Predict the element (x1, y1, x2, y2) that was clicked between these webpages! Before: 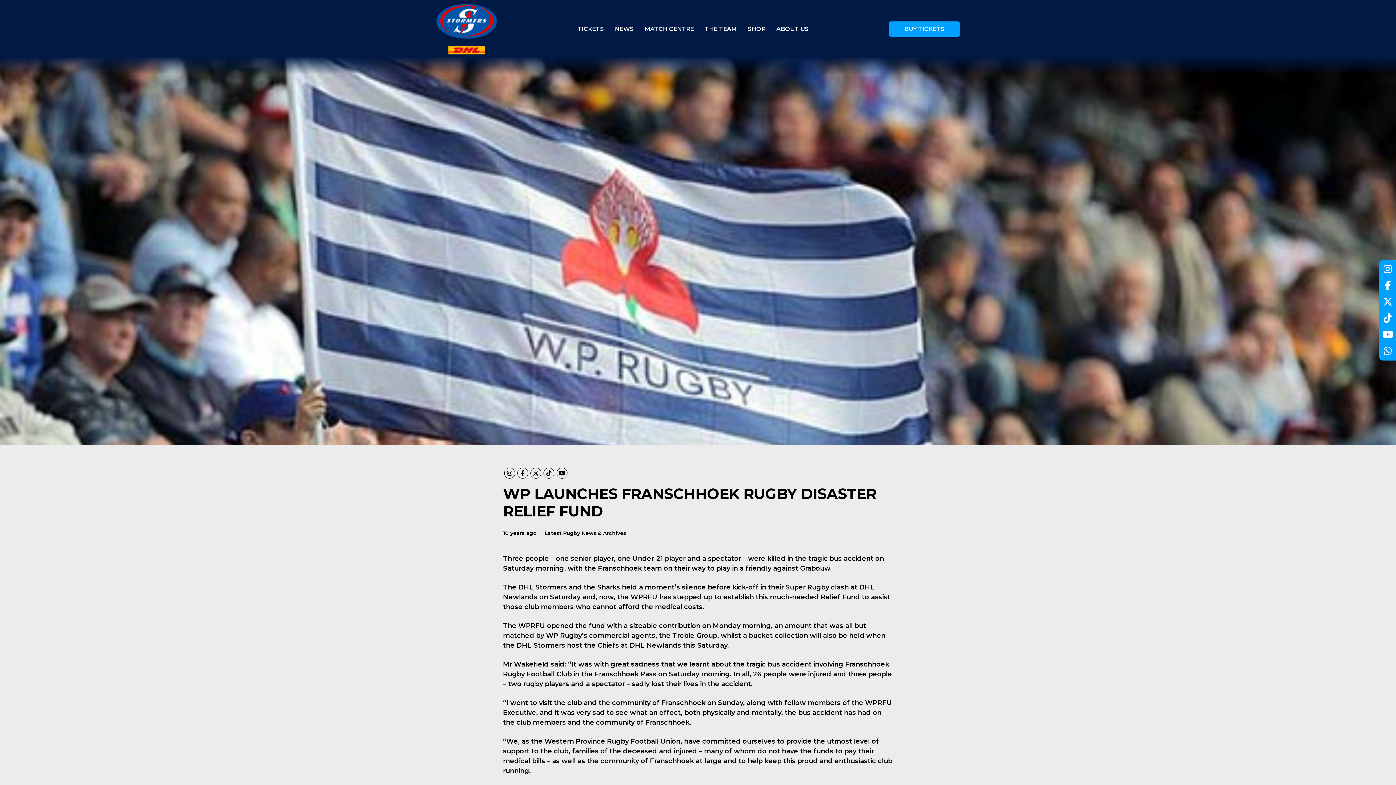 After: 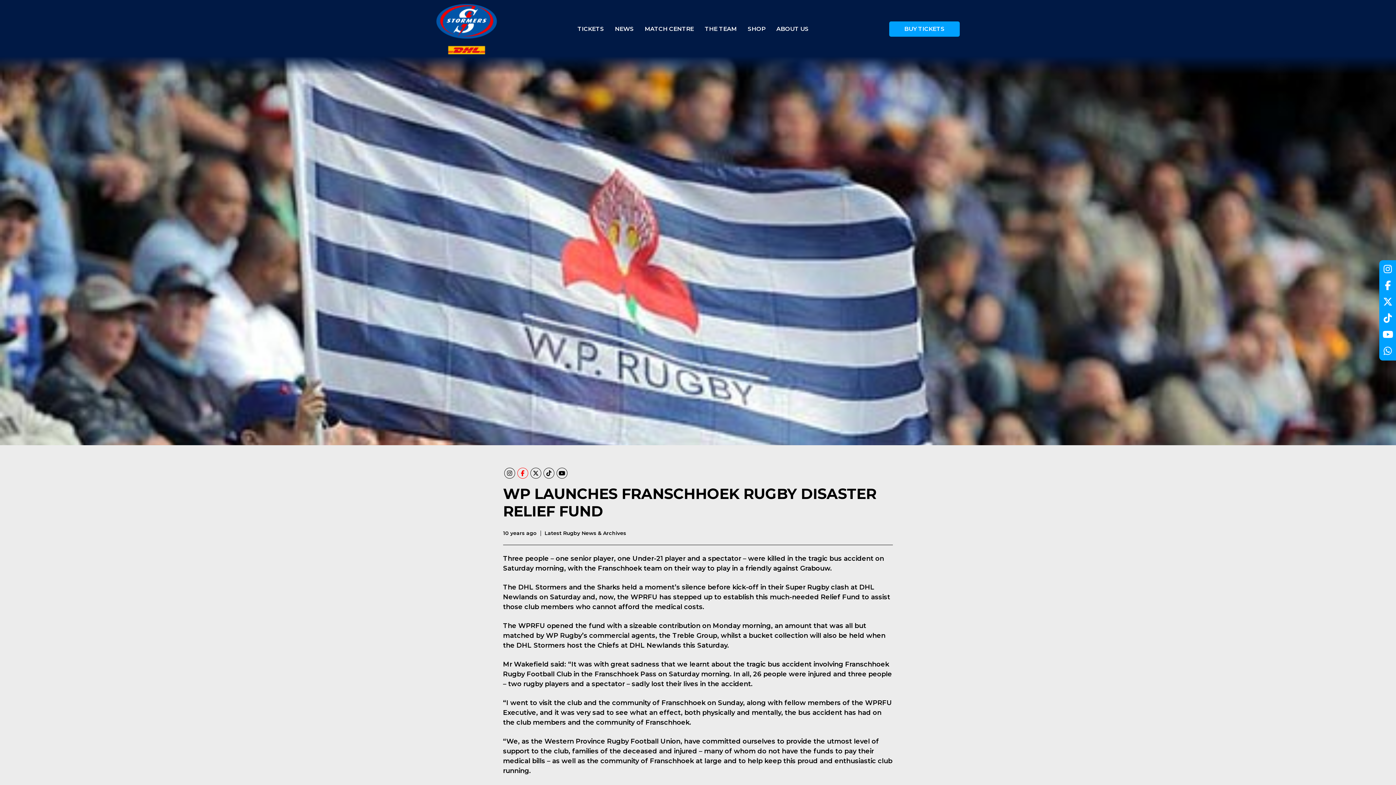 Action: bbox: (517, 413, 528, 424)